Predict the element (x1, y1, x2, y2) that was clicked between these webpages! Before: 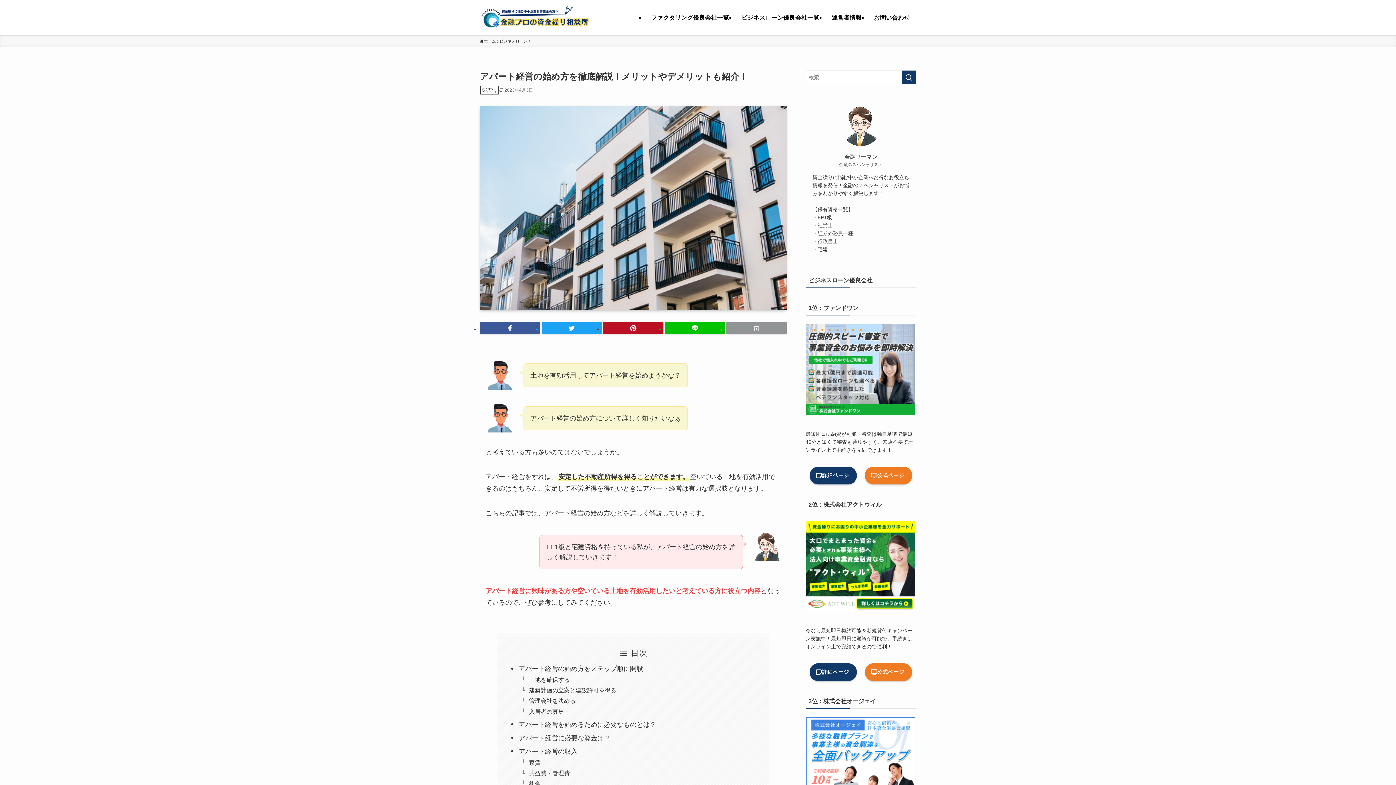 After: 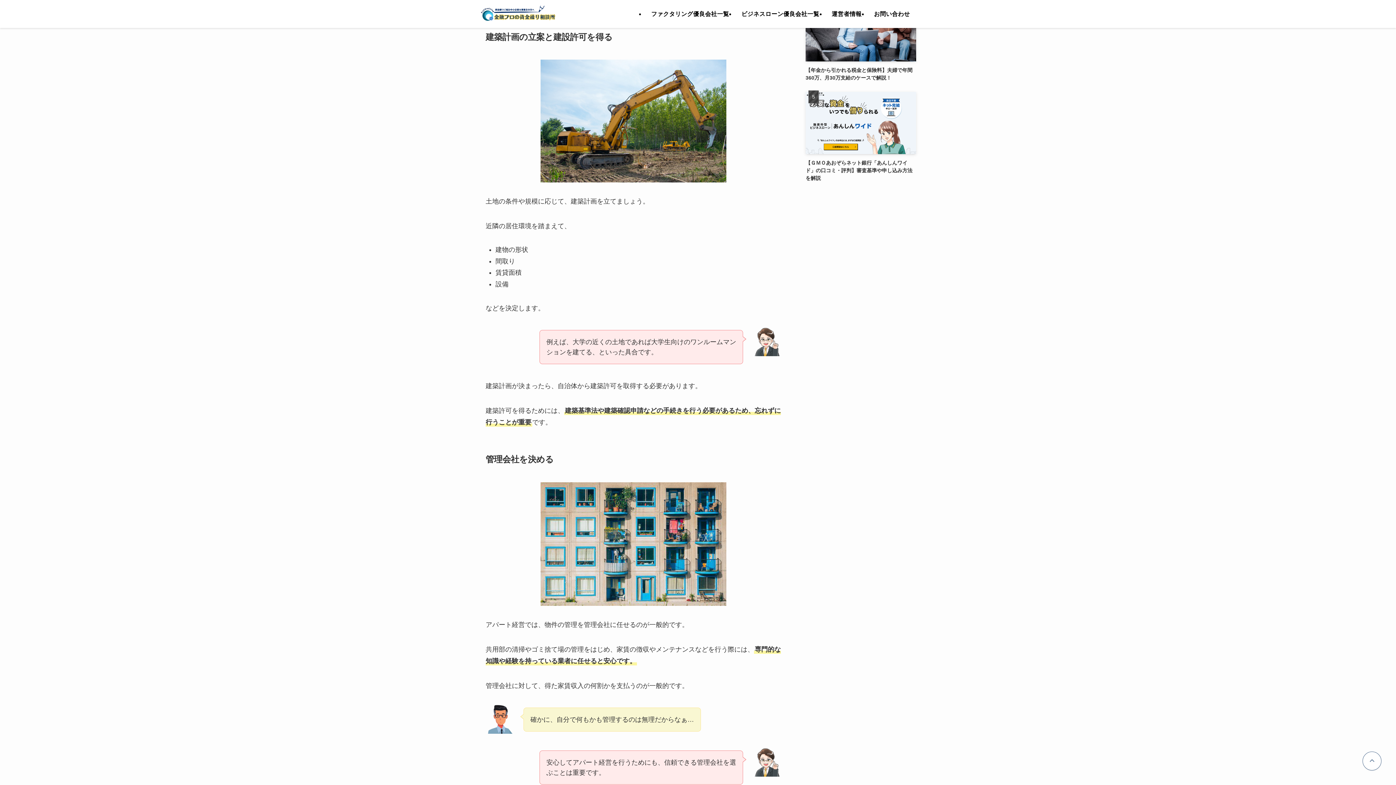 Action: label: 建築計画の立案と建設許可を得る bbox: (529, 687, 616, 693)